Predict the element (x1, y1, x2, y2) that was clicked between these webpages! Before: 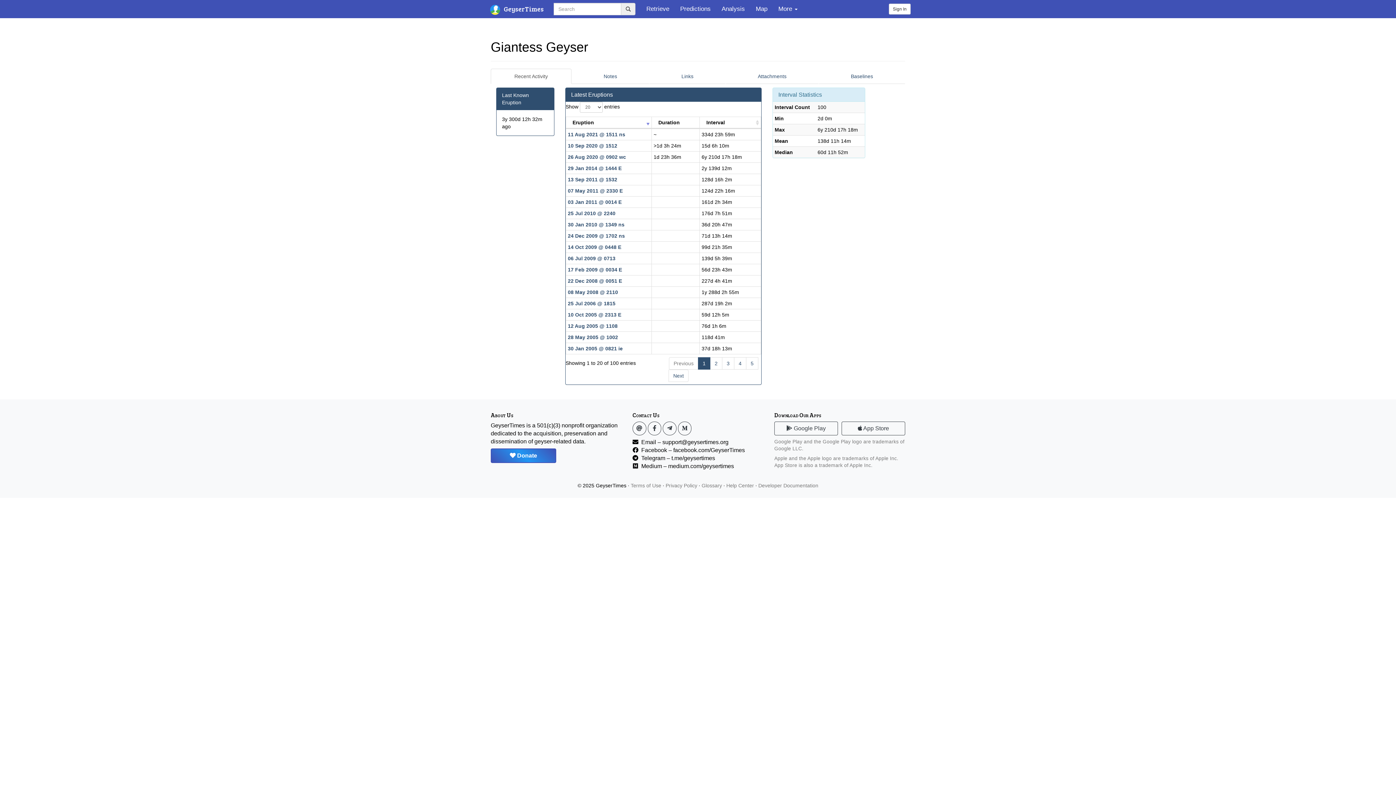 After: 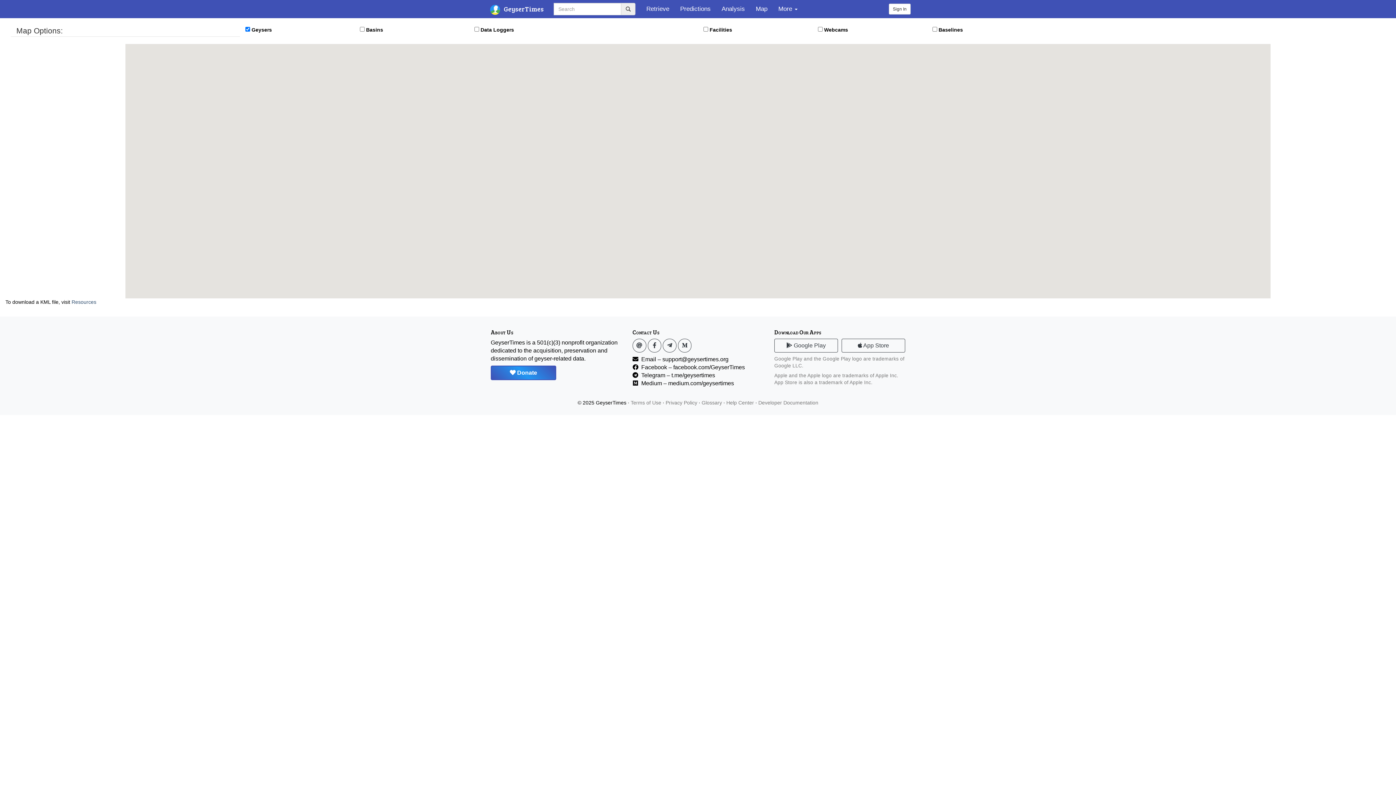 Action: label: Map bbox: (750, 0, 773, 18)